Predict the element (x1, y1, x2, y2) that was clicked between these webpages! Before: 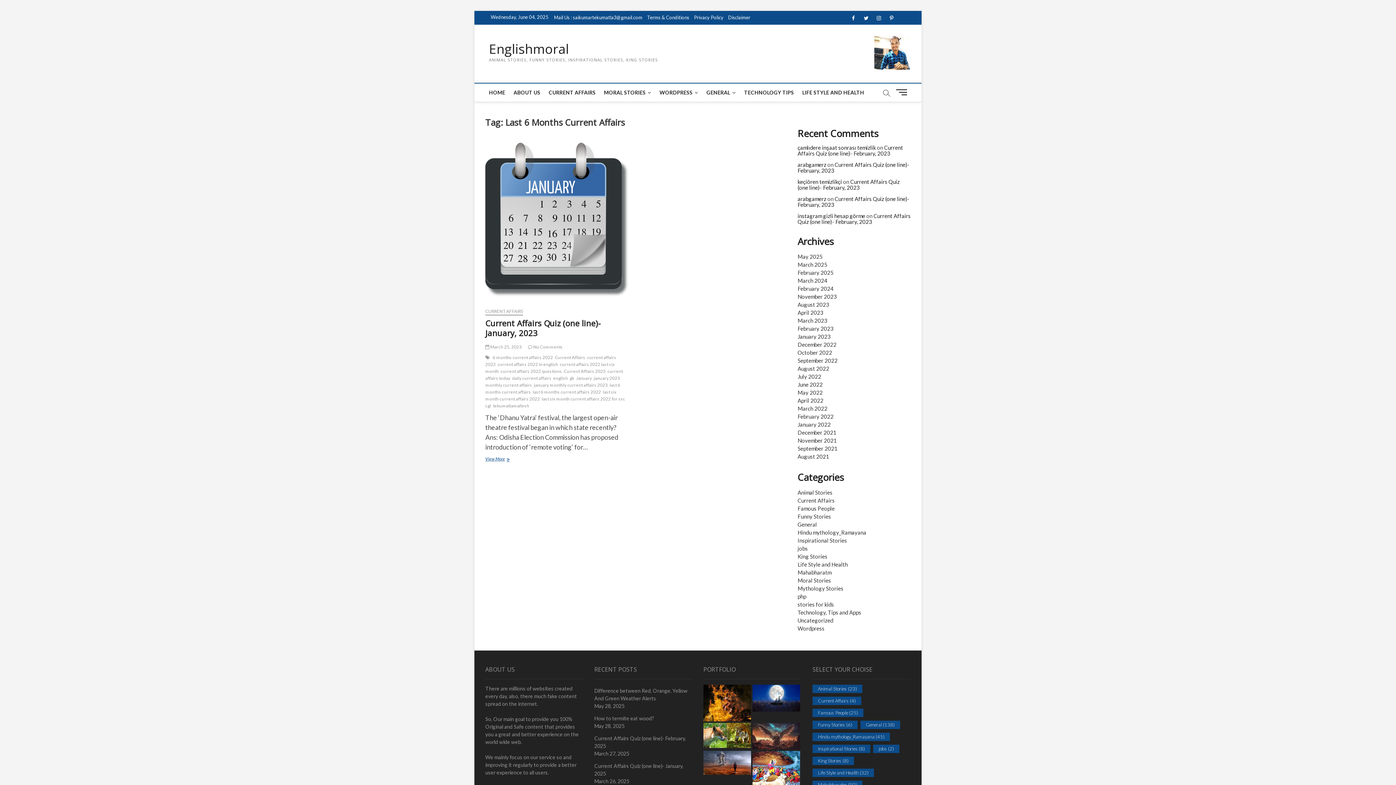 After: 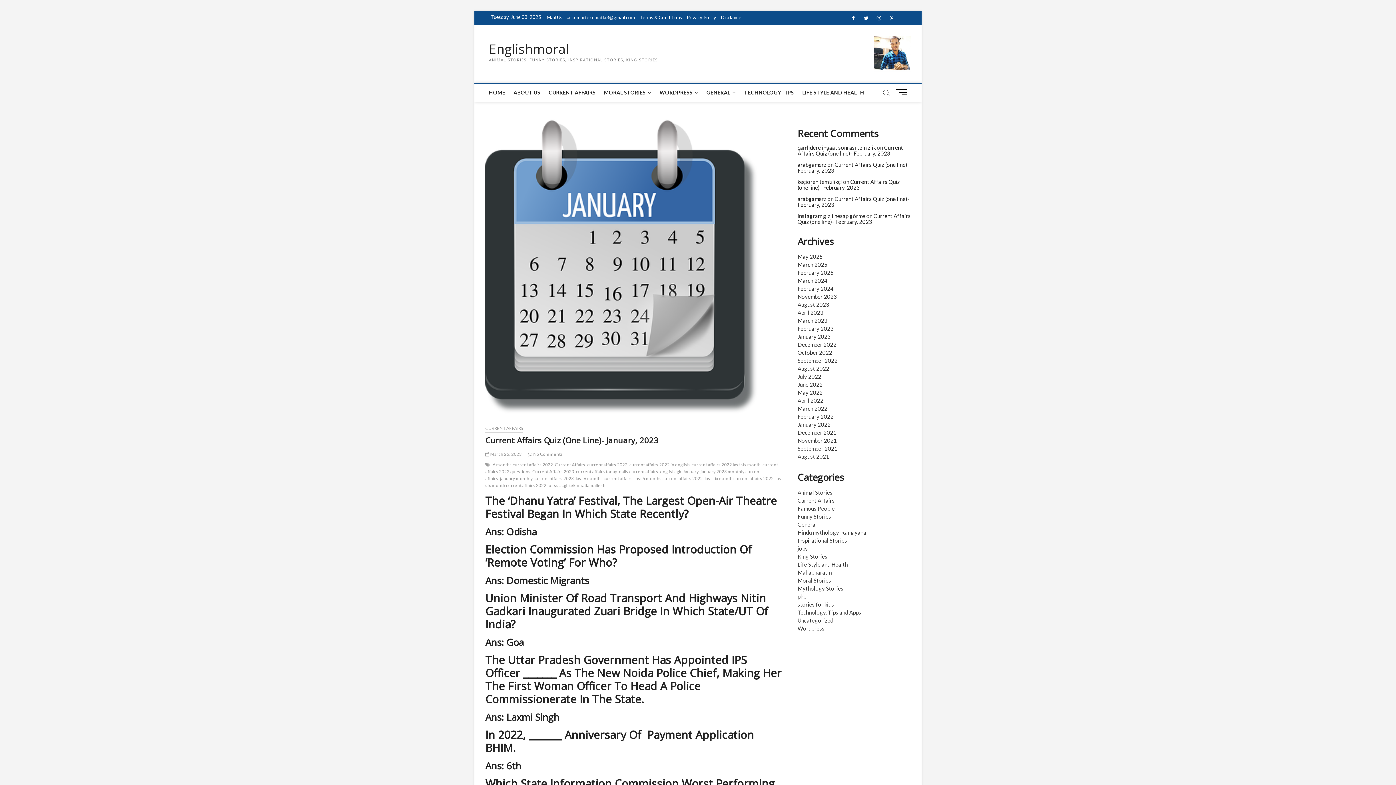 Action: label: View More
Current Affairs Quiz (one line)- January, 2023 bbox: (485, 456, 628, 463)